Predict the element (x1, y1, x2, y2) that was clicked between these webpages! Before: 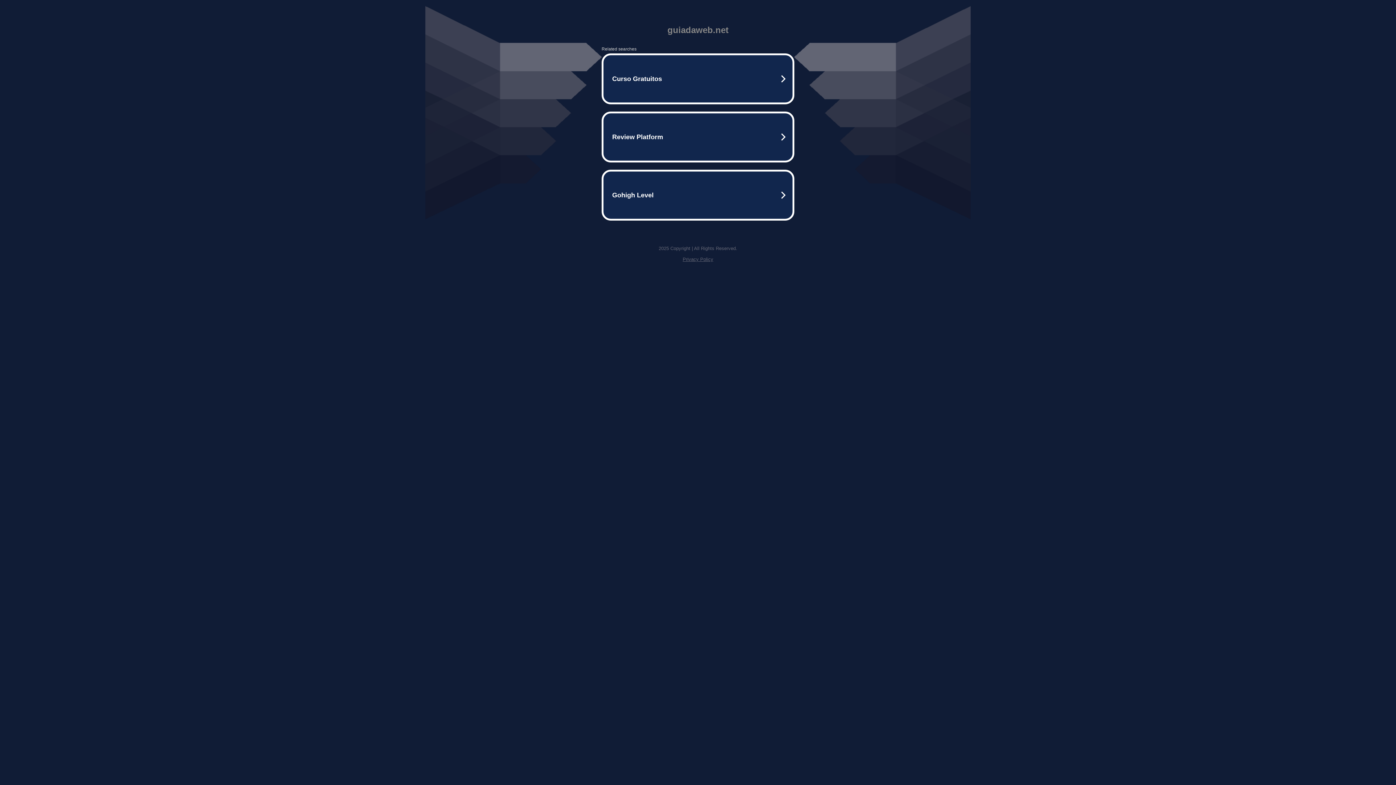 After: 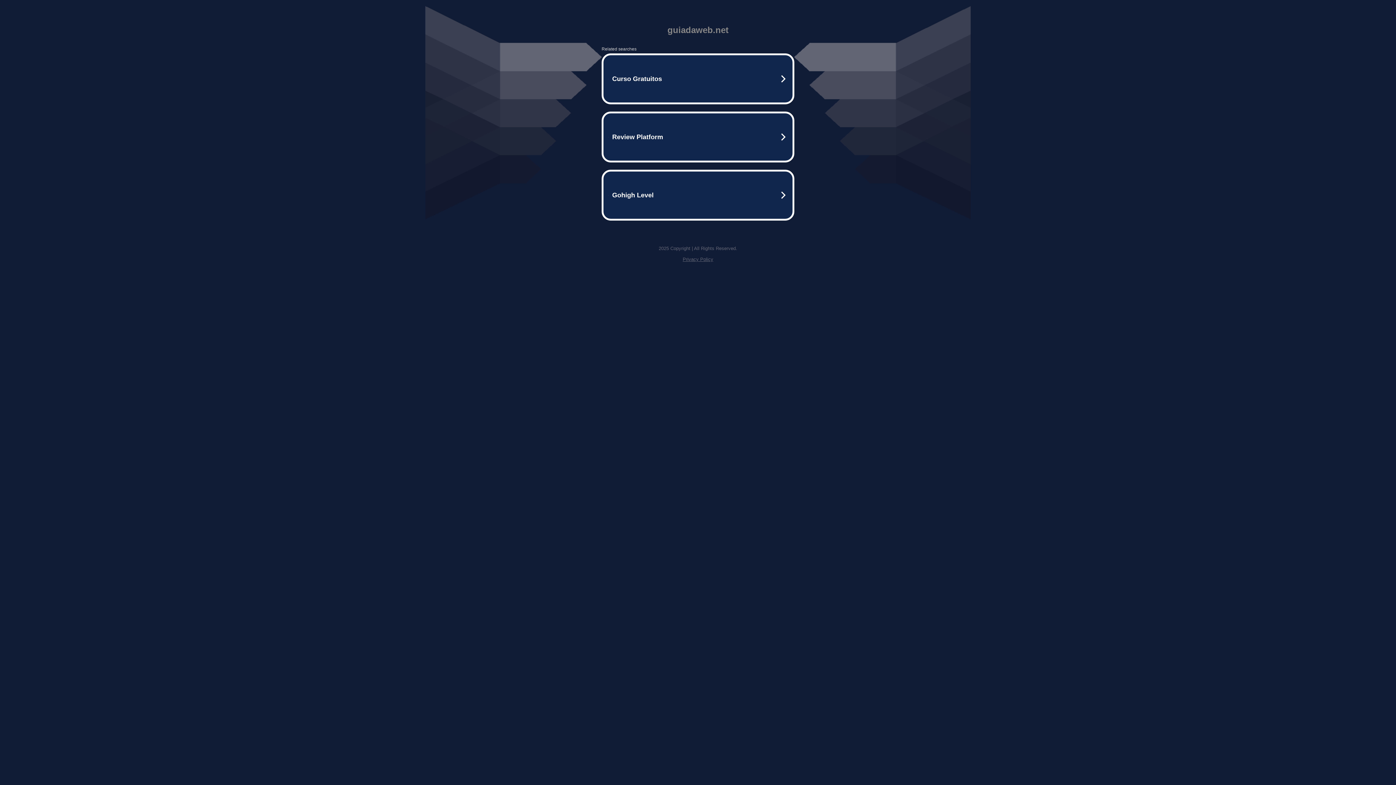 Action: bbox: (682, 256, 713, 262) label: Privacy Policy